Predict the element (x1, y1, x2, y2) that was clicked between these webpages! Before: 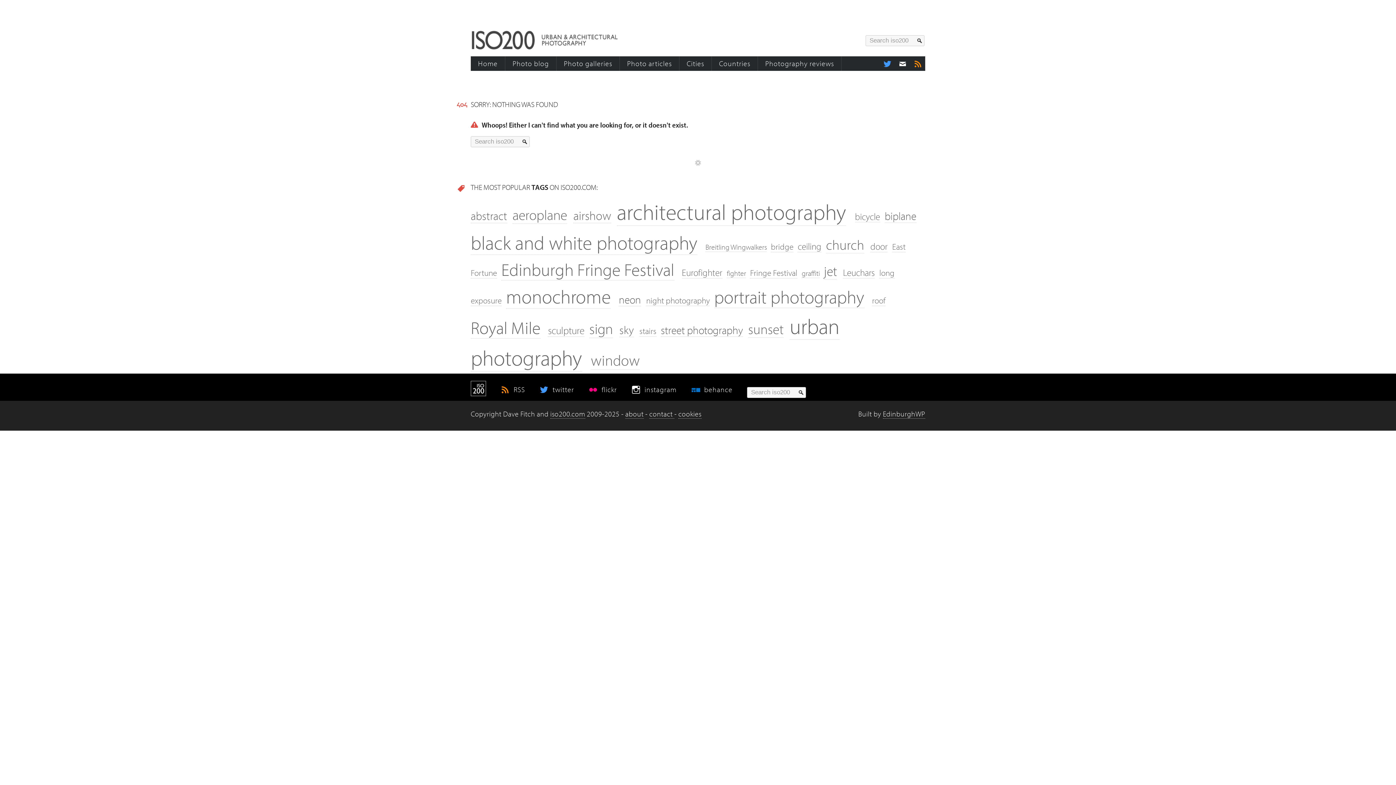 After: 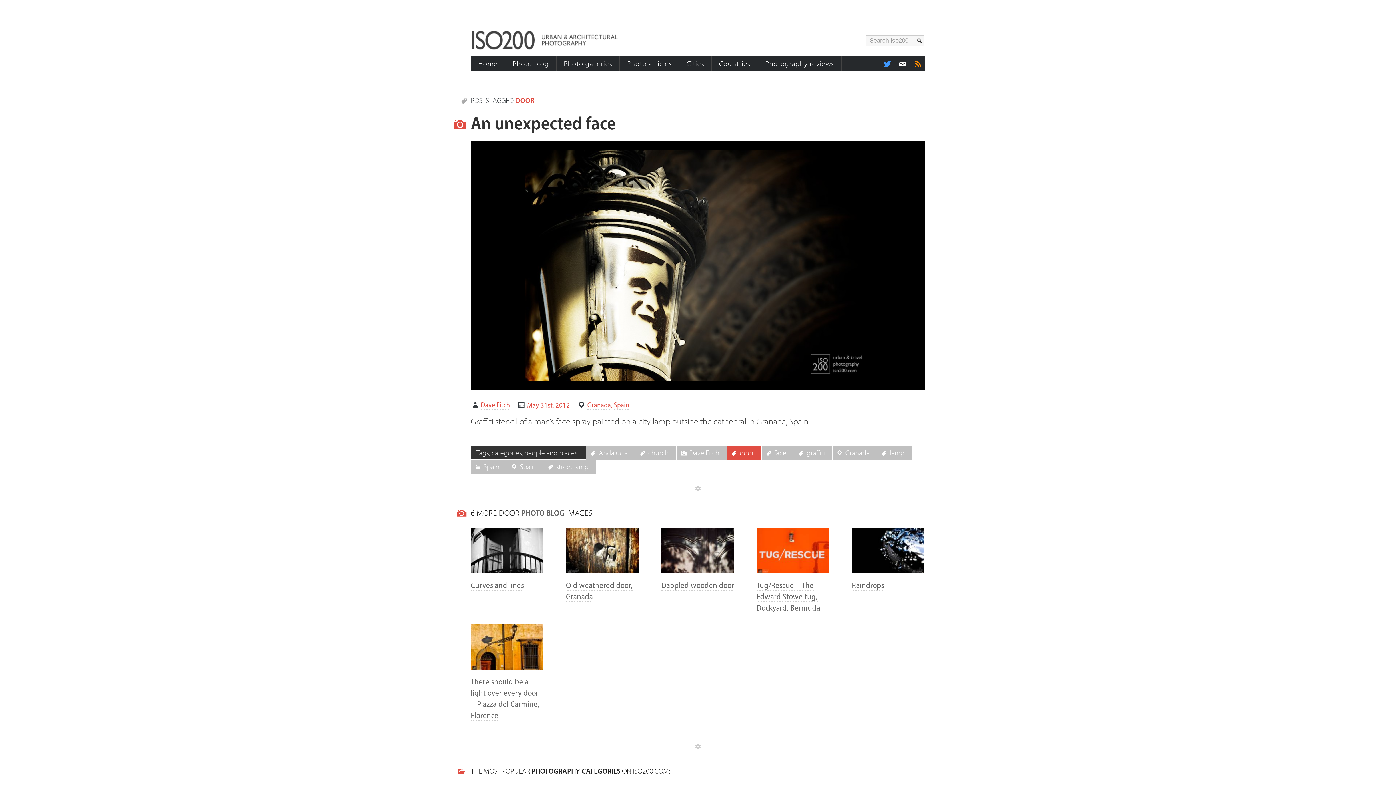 Action: label: door (7 items) bbox: (870, 240, 887, 252)